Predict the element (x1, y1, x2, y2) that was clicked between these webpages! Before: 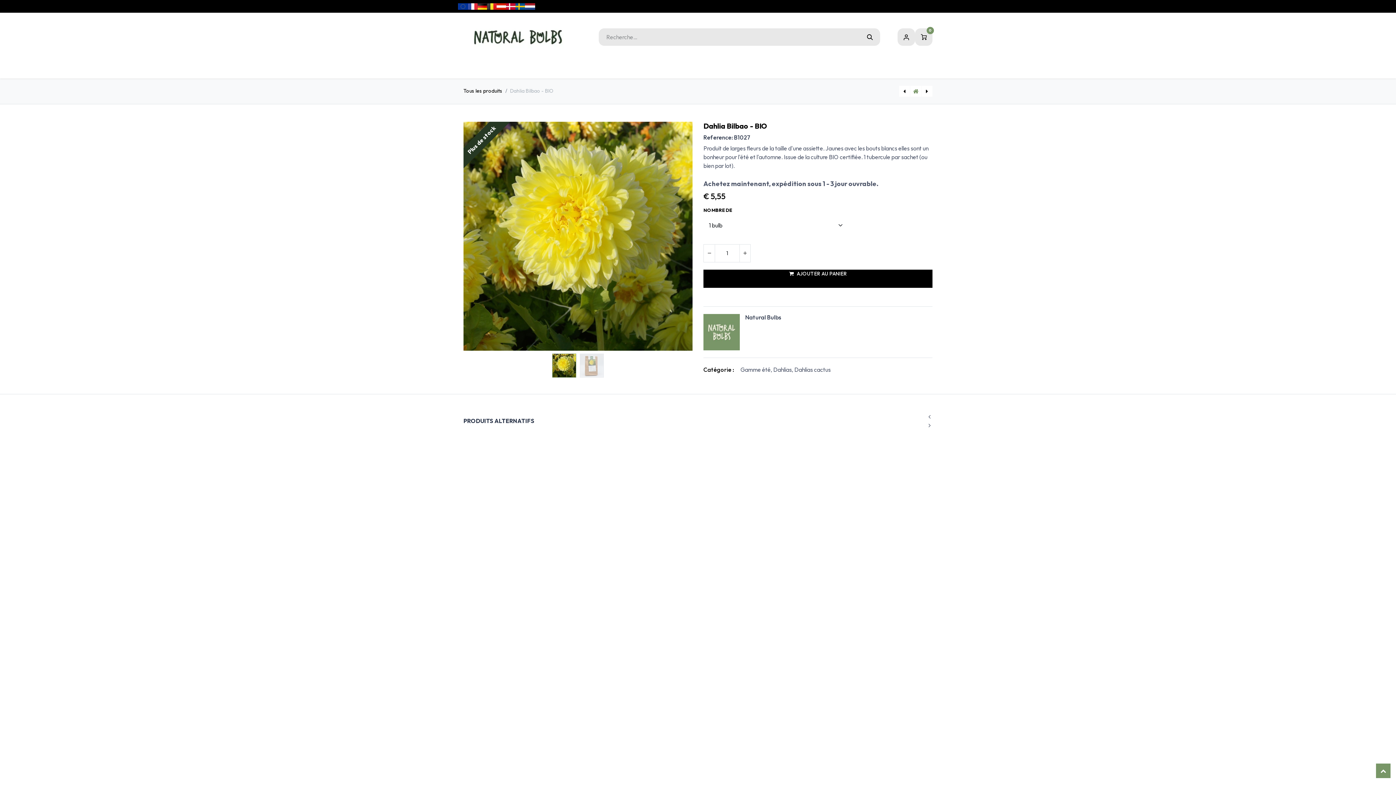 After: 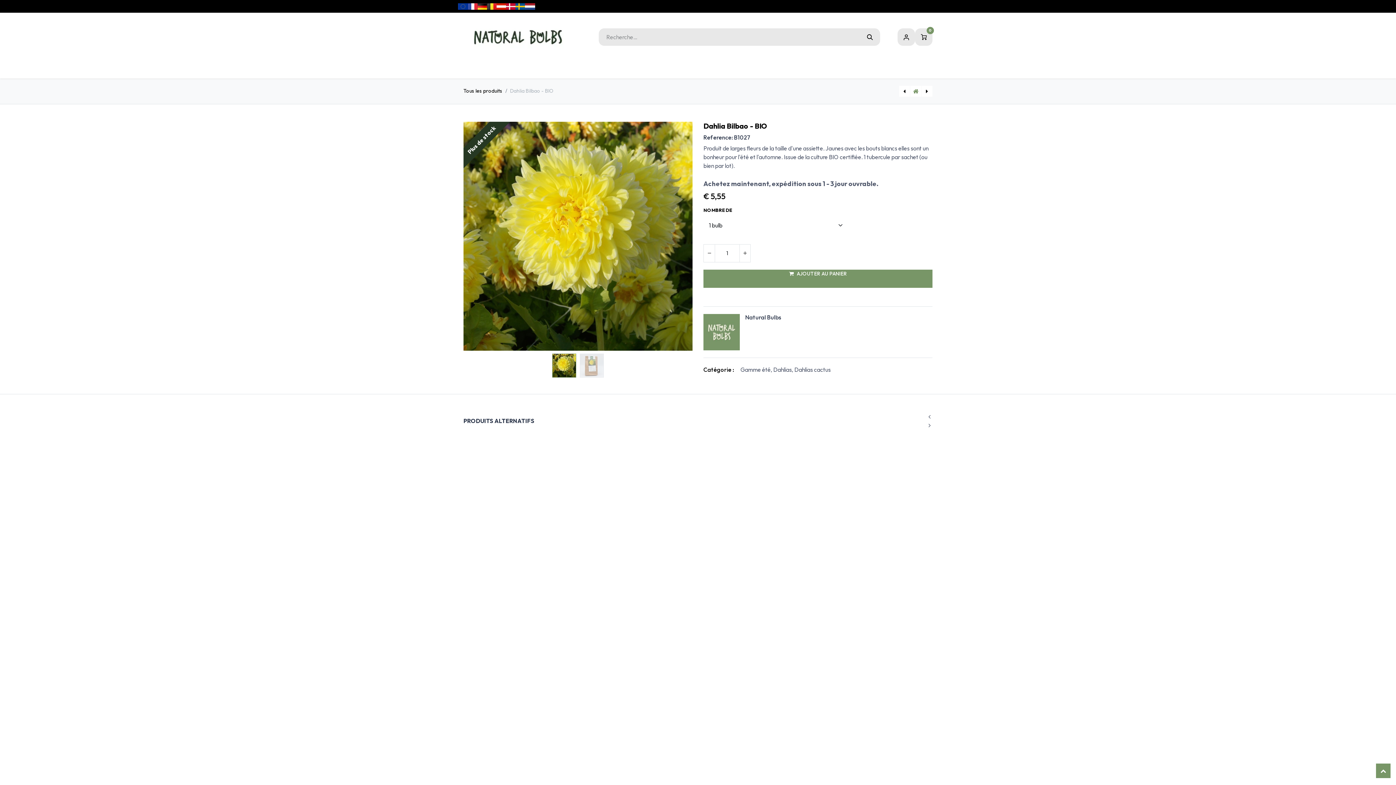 Action: bbox: (703, 269, 932, 287) label: AJOUTER AU PANIER